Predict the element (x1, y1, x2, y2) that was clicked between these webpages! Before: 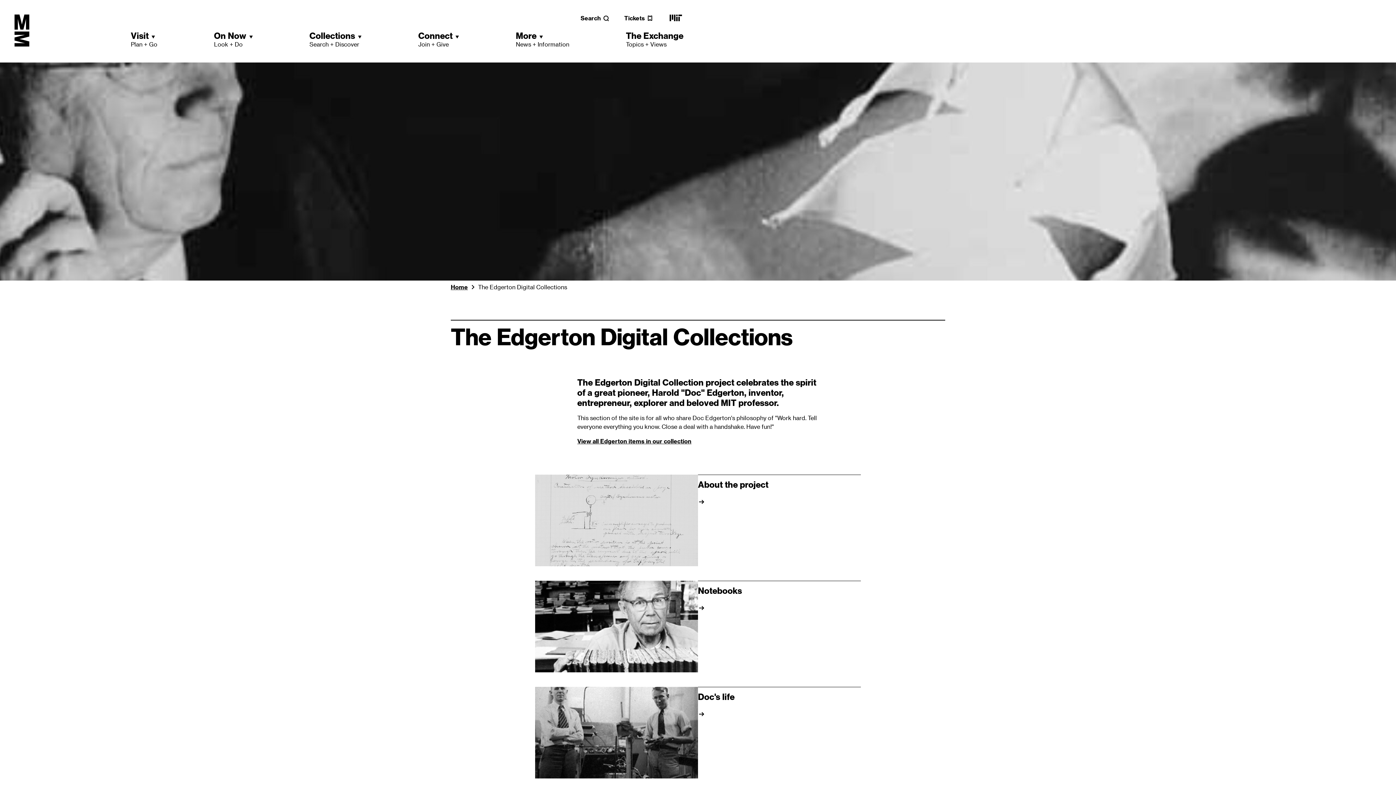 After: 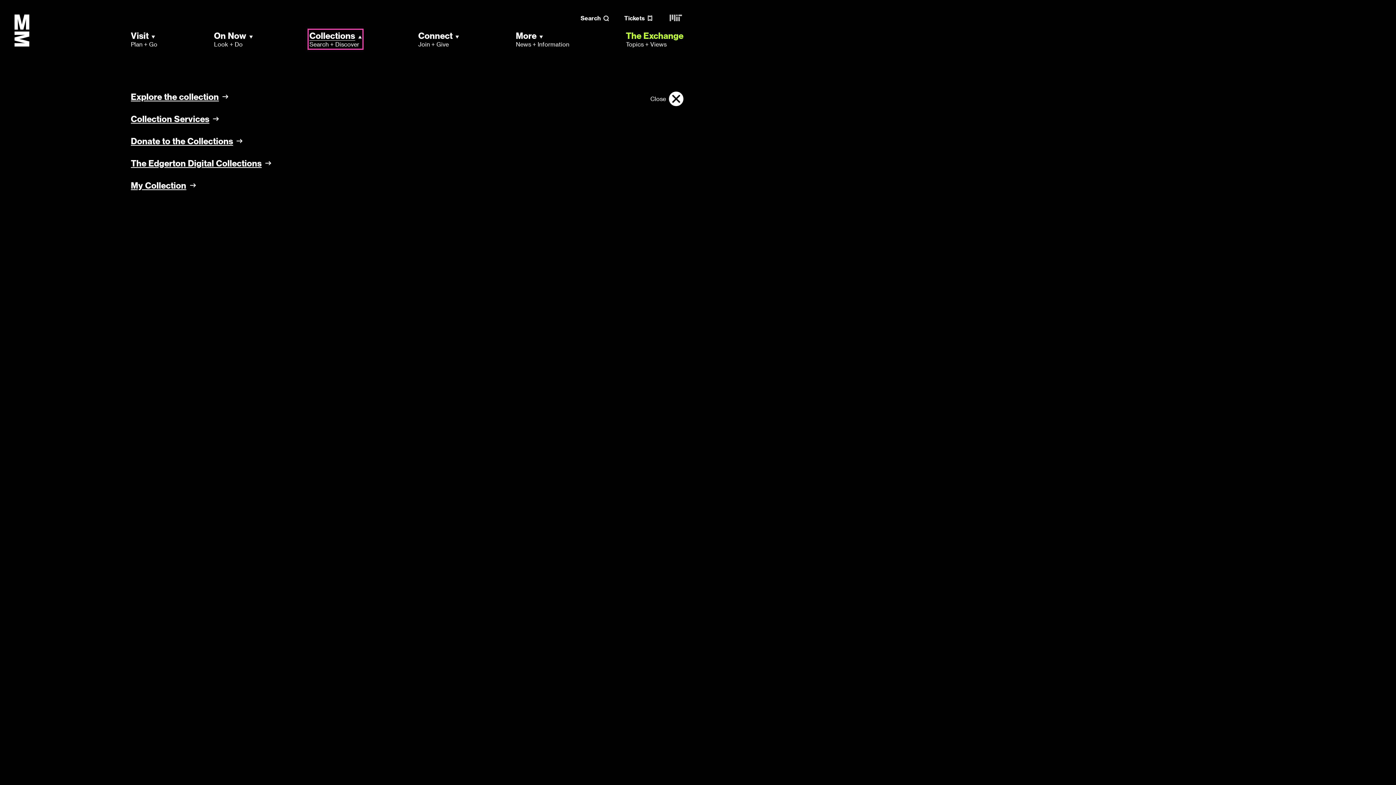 Action: label: Collections
Search + Discover bbox: (309, 30, 361, 48)